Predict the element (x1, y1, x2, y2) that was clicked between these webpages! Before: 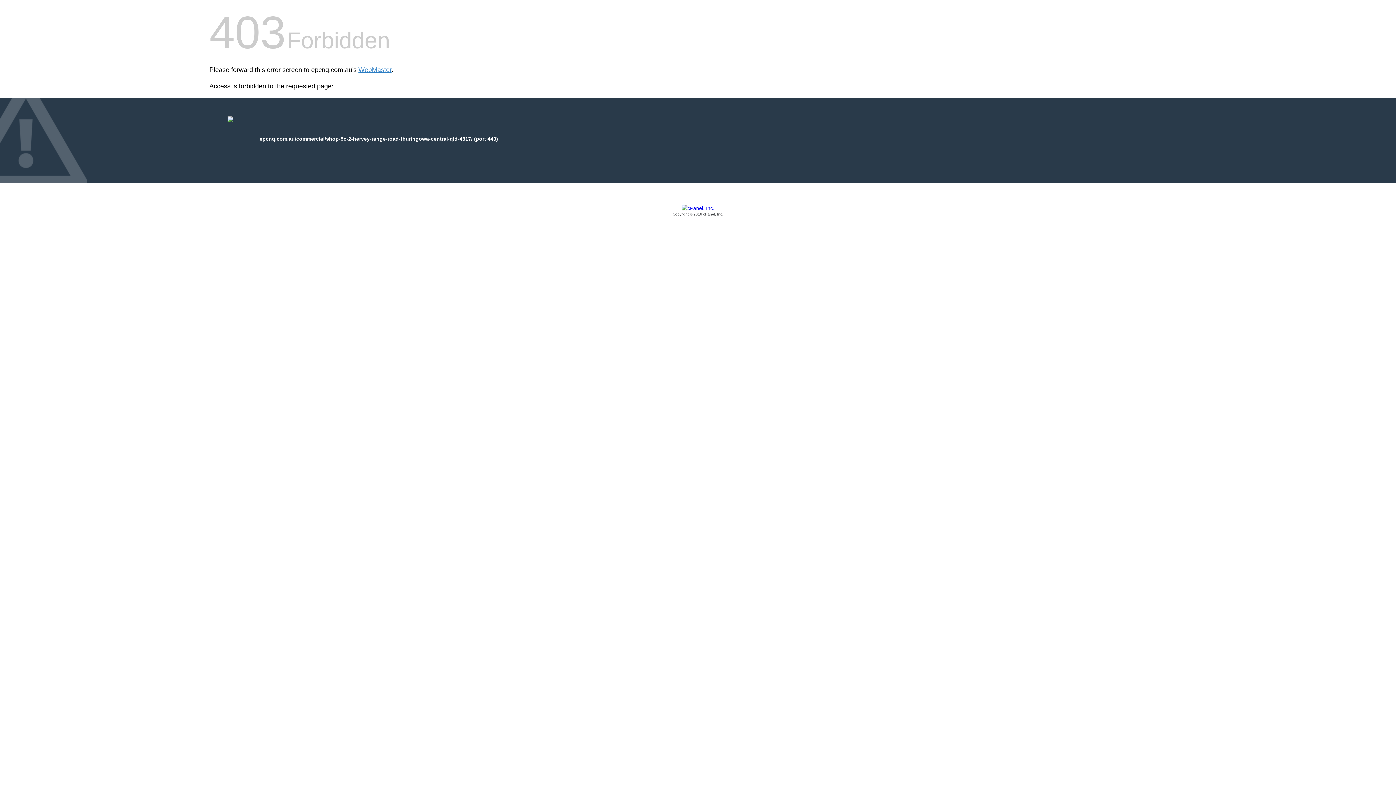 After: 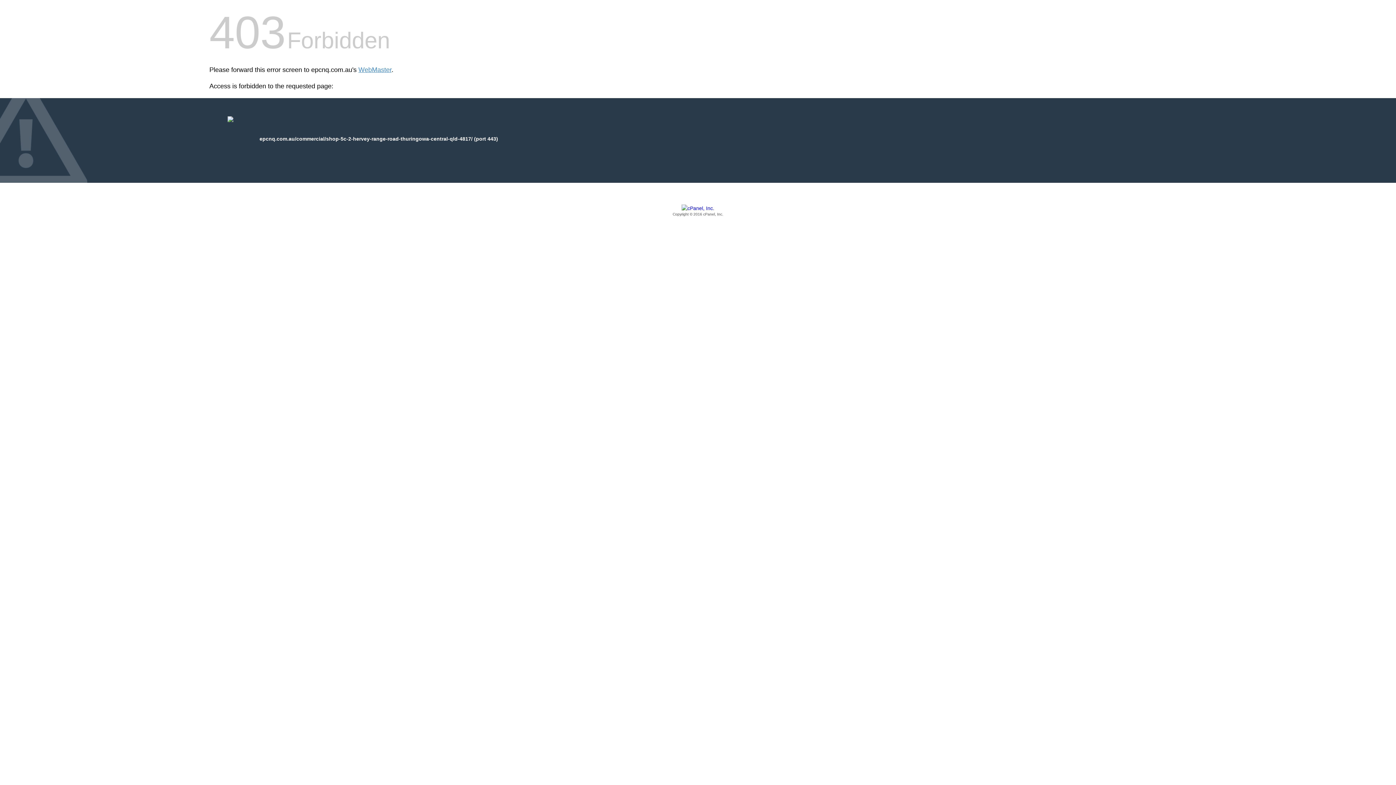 Action: label: Copyright © 2016 cPanel, Inc. bbox: (209, 205, 1186, 217)